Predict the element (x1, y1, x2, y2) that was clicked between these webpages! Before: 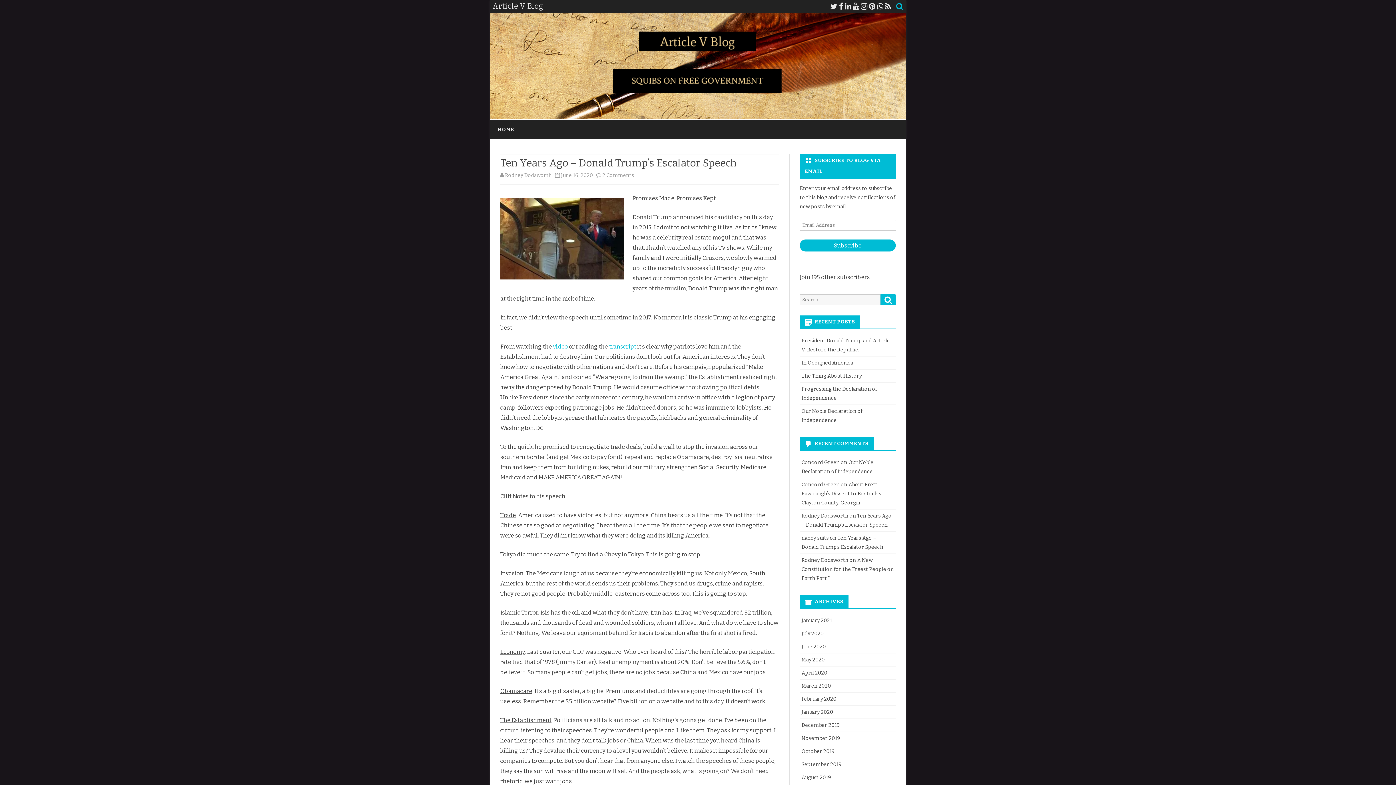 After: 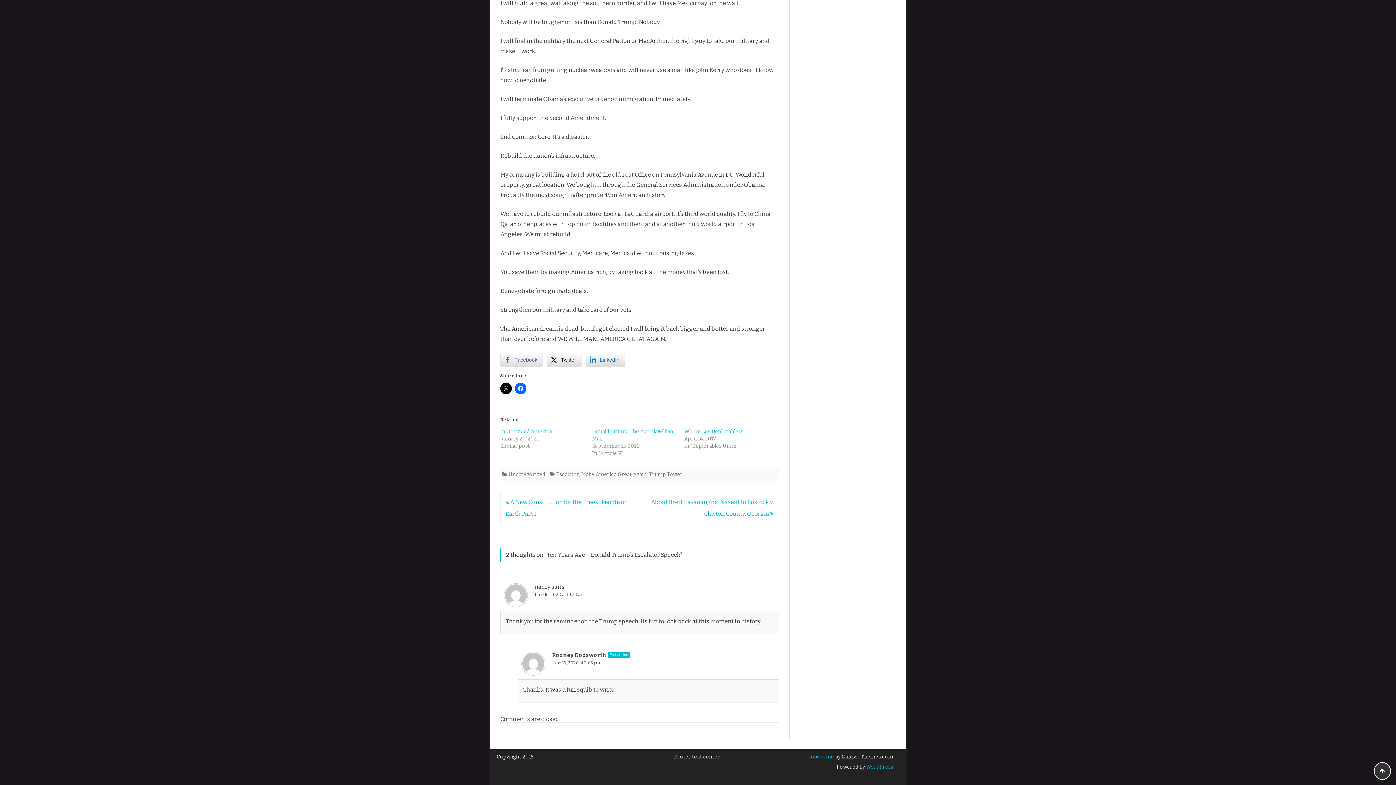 Action: label: 2 Comments
on Ten Years Ago – Donald Trump’s Escalator Speech bbox: (602, 172, 634, 178)